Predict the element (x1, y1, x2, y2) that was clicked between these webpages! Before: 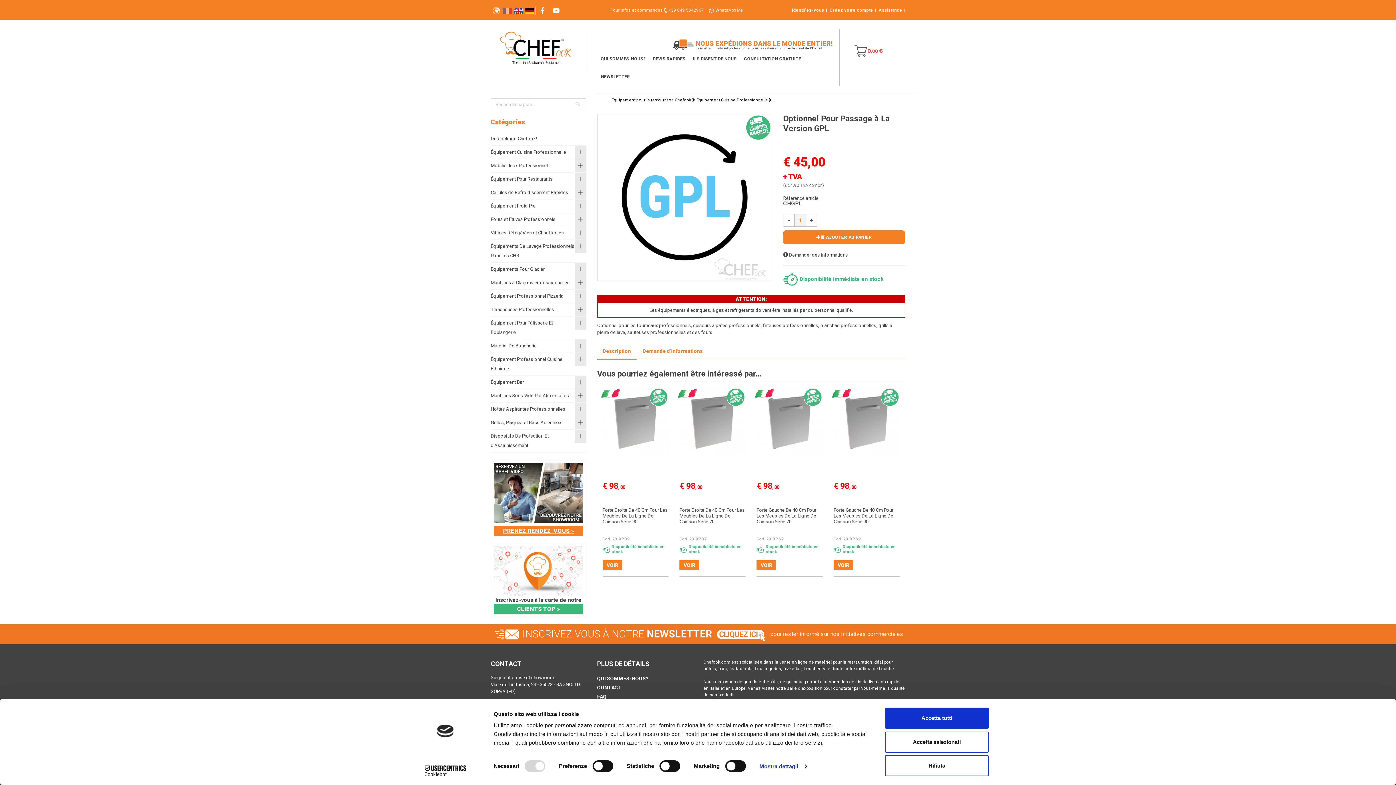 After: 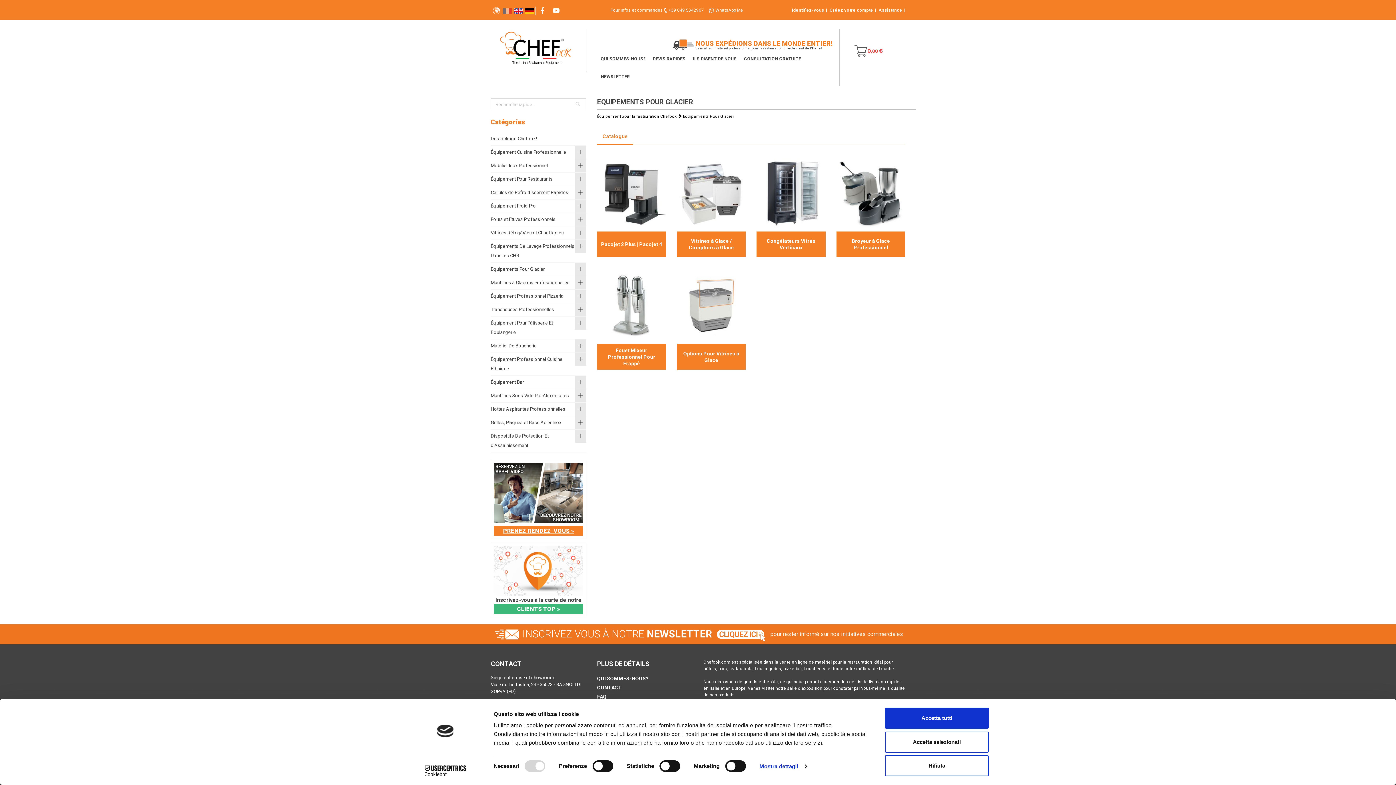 Action: bbox: (490, 266, 544, 272) label: Equipements Pour Glacier